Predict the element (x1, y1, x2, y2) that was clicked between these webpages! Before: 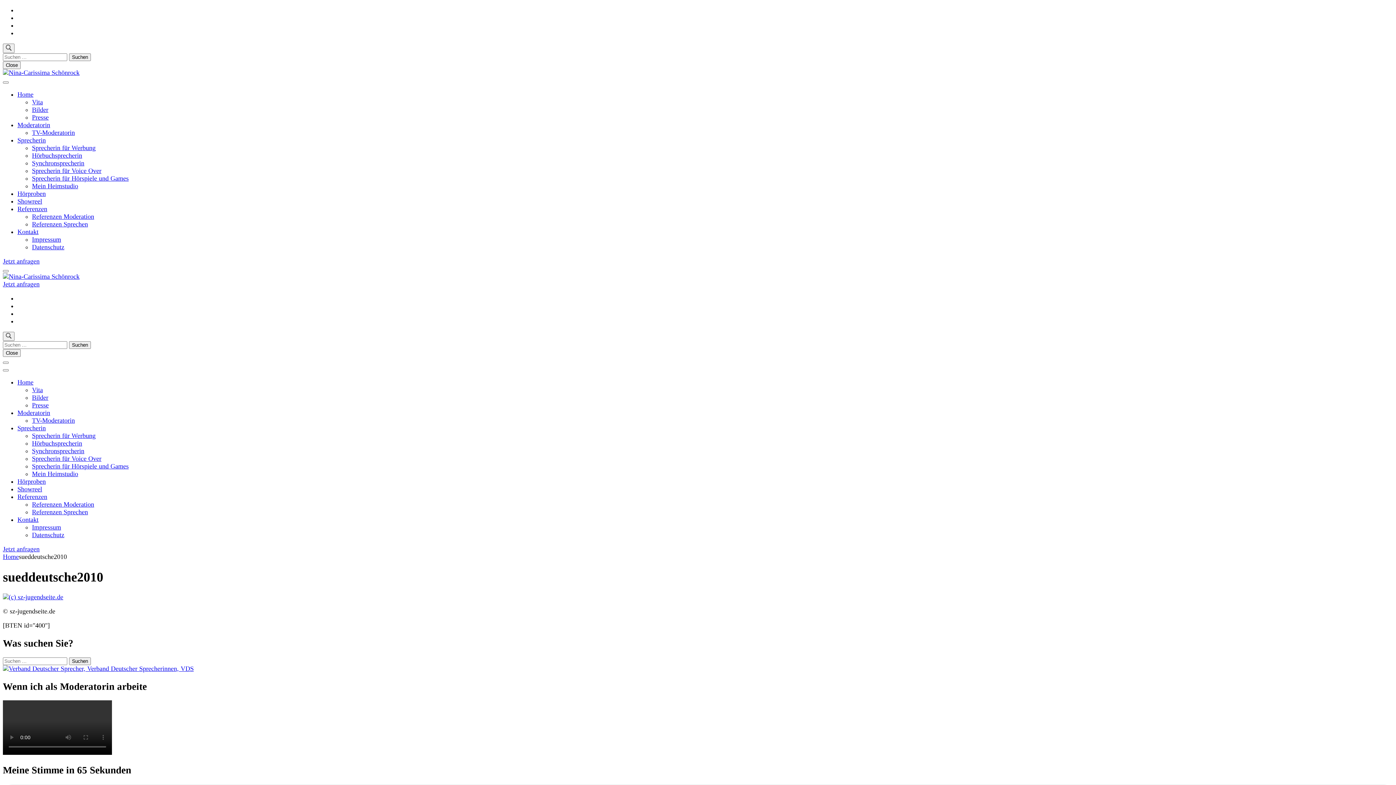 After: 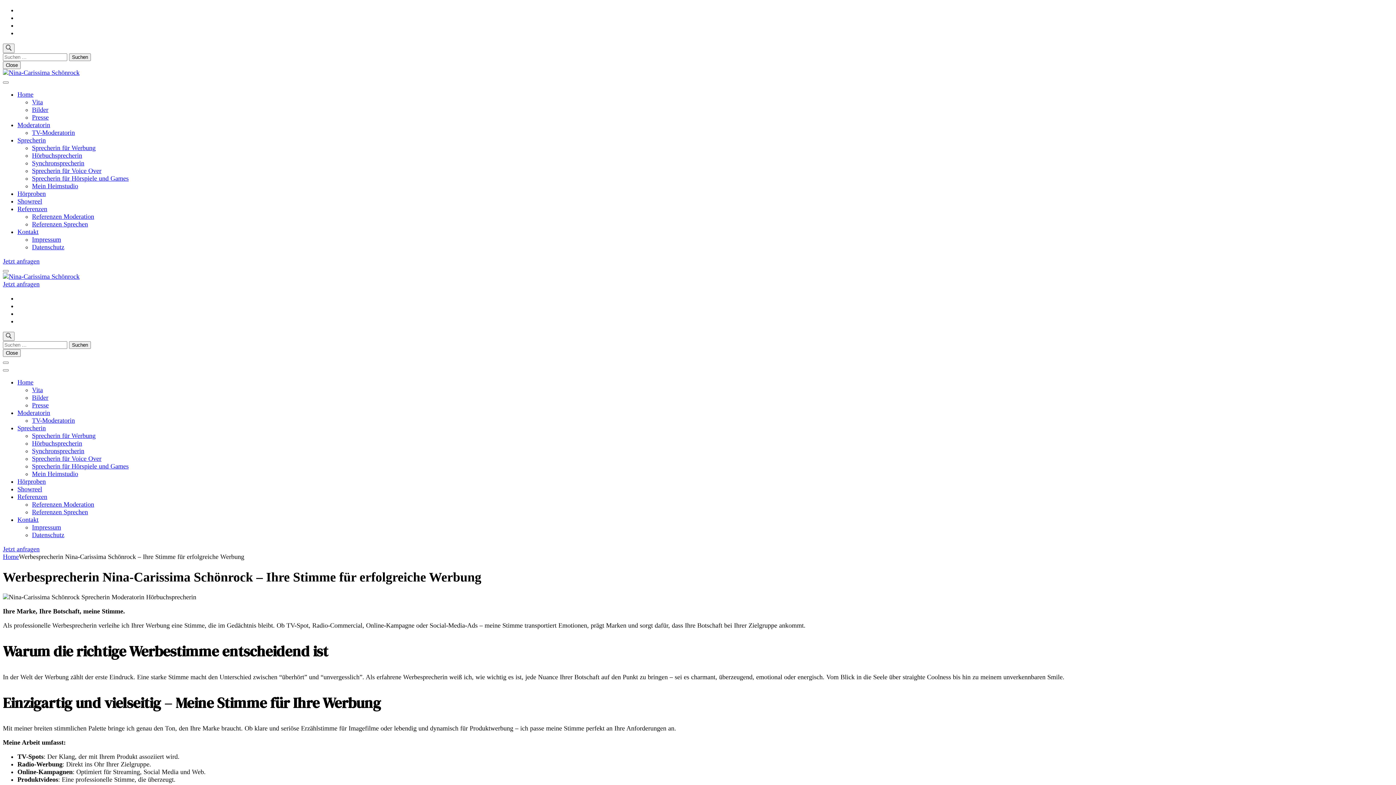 Action: label: Sprecherin für Werbung bbox: (32, 144, 95, 151)